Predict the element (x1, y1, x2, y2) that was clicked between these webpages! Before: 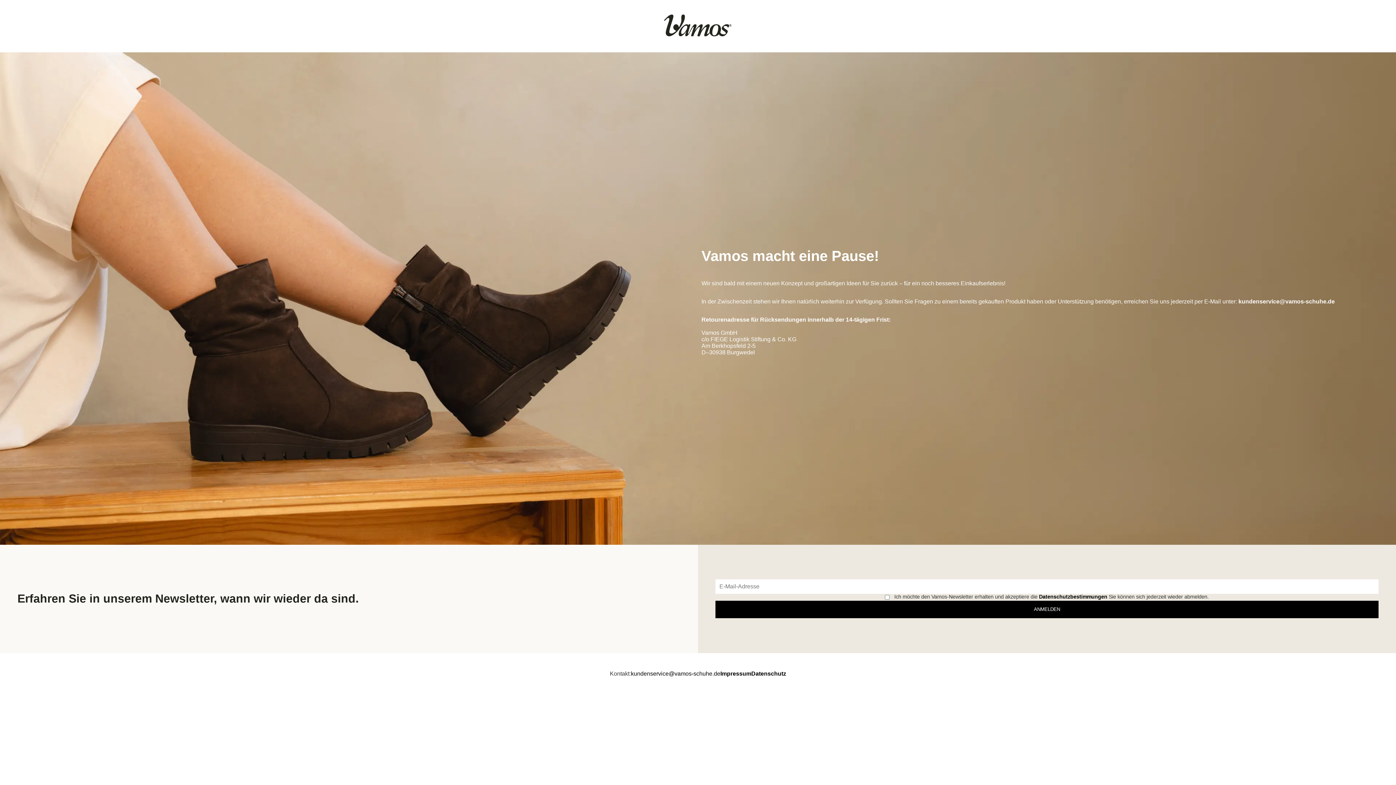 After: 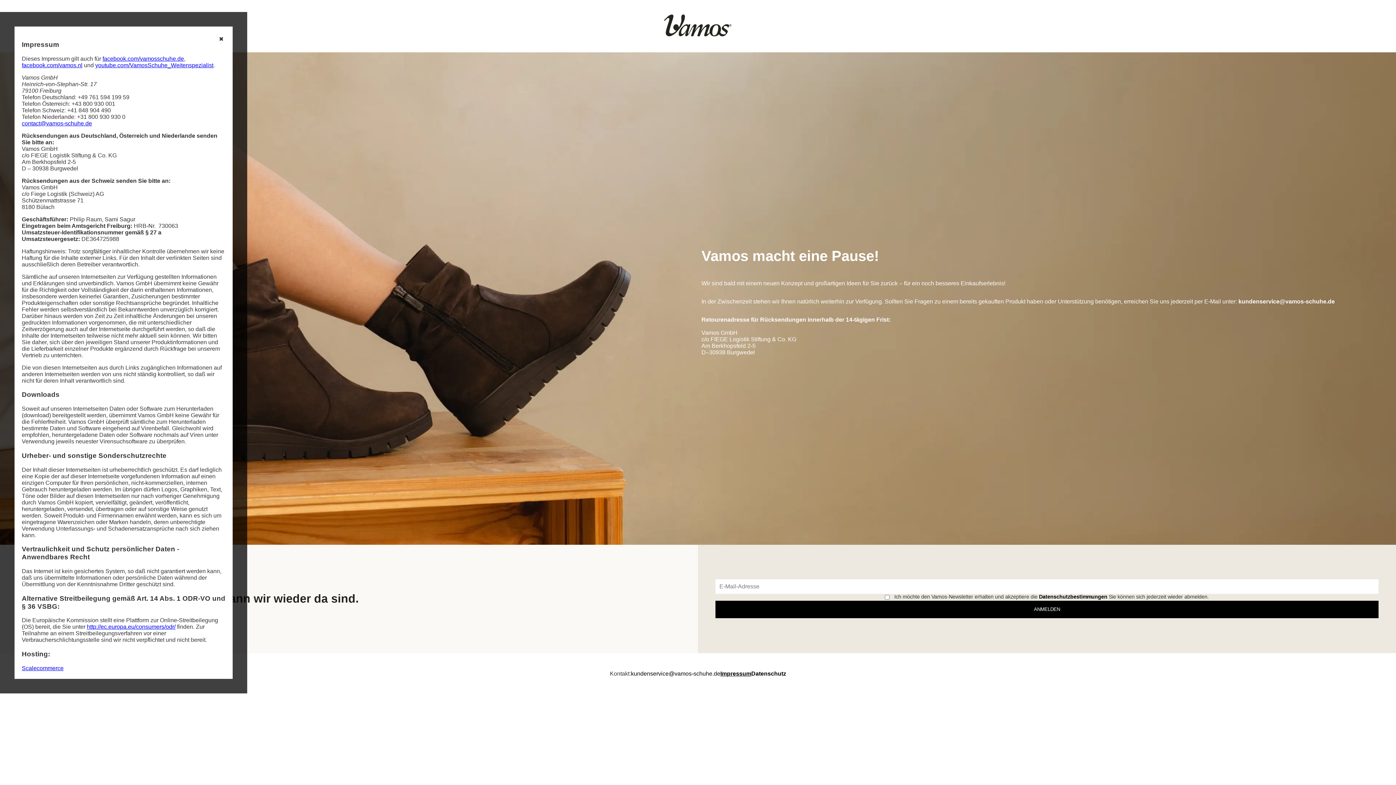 Action: label: Impressum bbox: (720, 670, 751, 677)